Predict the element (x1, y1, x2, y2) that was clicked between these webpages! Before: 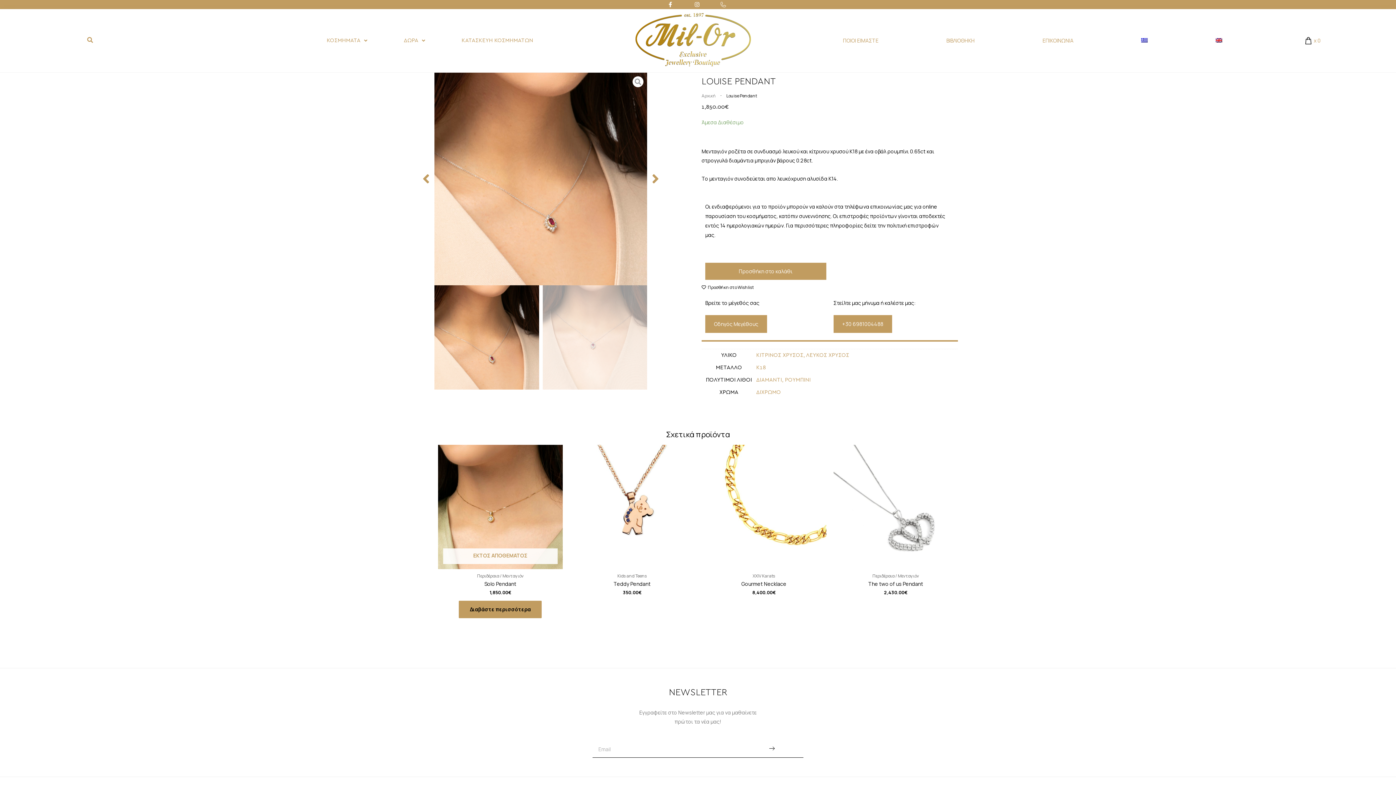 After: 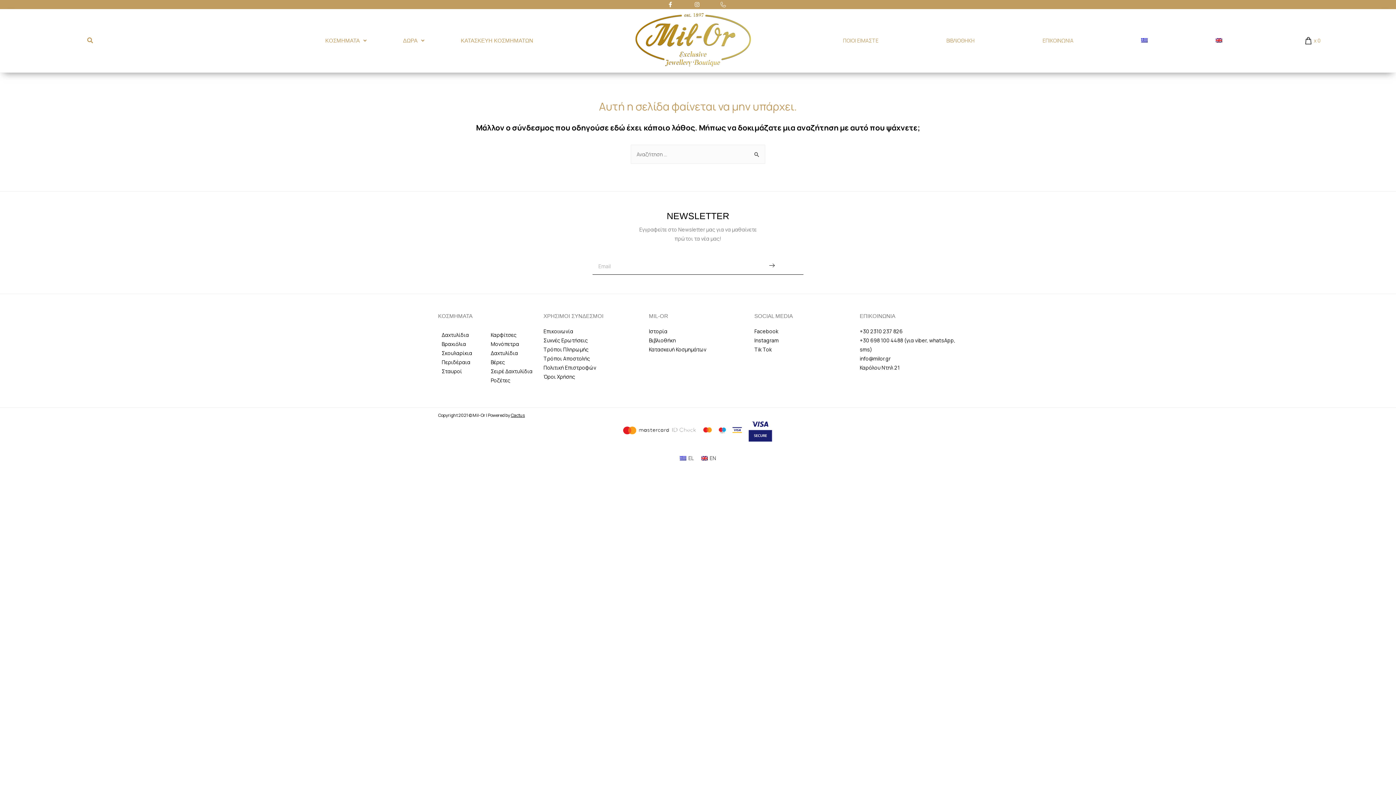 Action: label: ΔΙΧΡΩΜΟ bbox: (756, 389, 781, 395)